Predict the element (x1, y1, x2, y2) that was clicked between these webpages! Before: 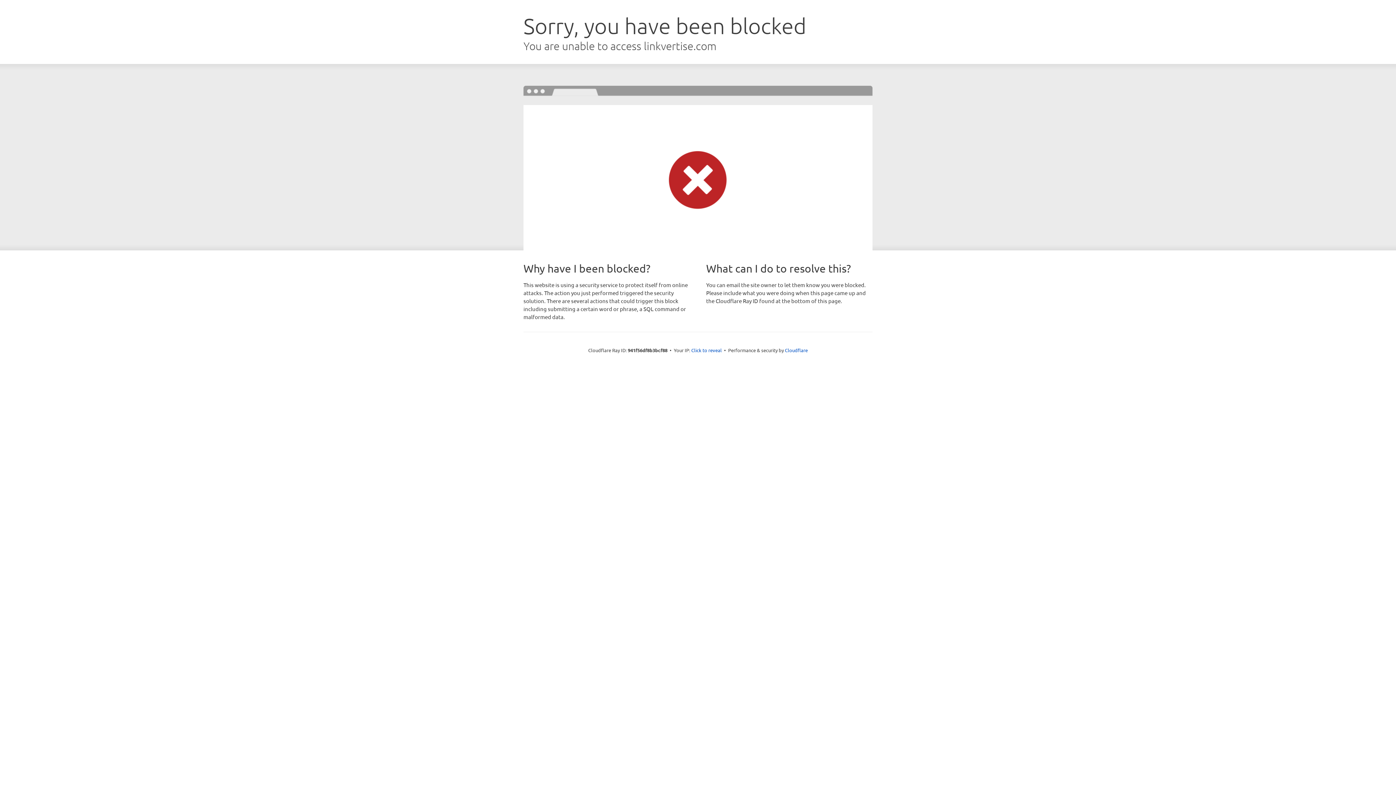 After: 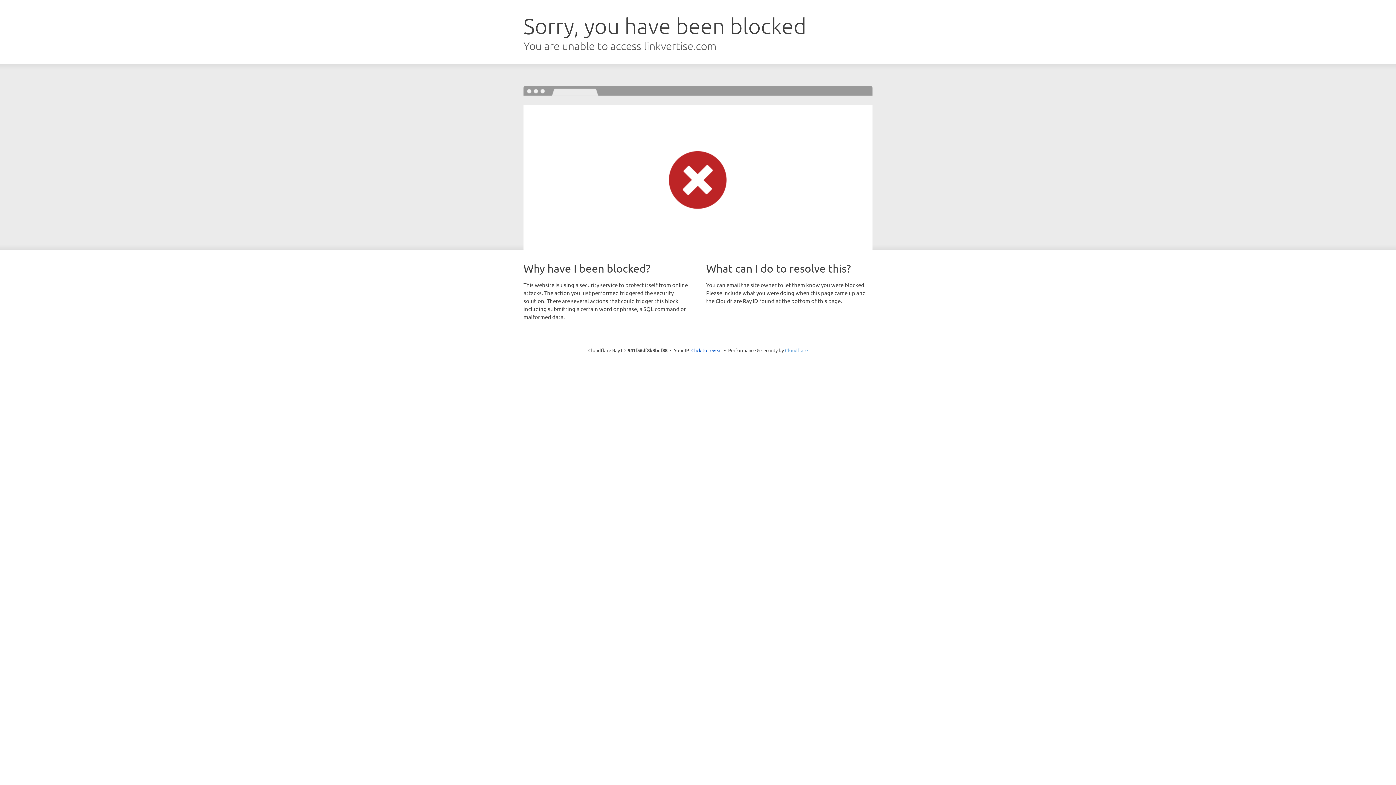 Action: label: Cloudflare bbox: (785, 347, 808, 353)